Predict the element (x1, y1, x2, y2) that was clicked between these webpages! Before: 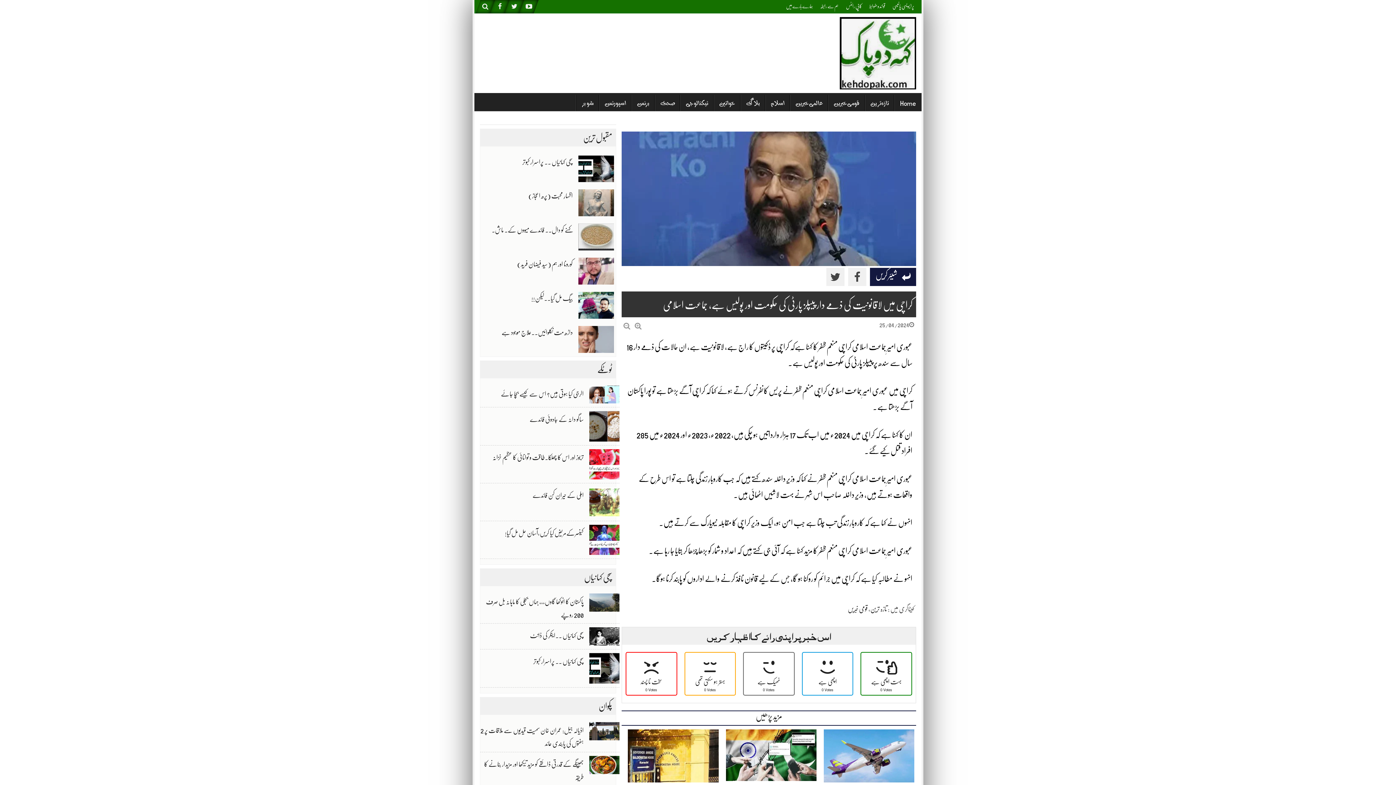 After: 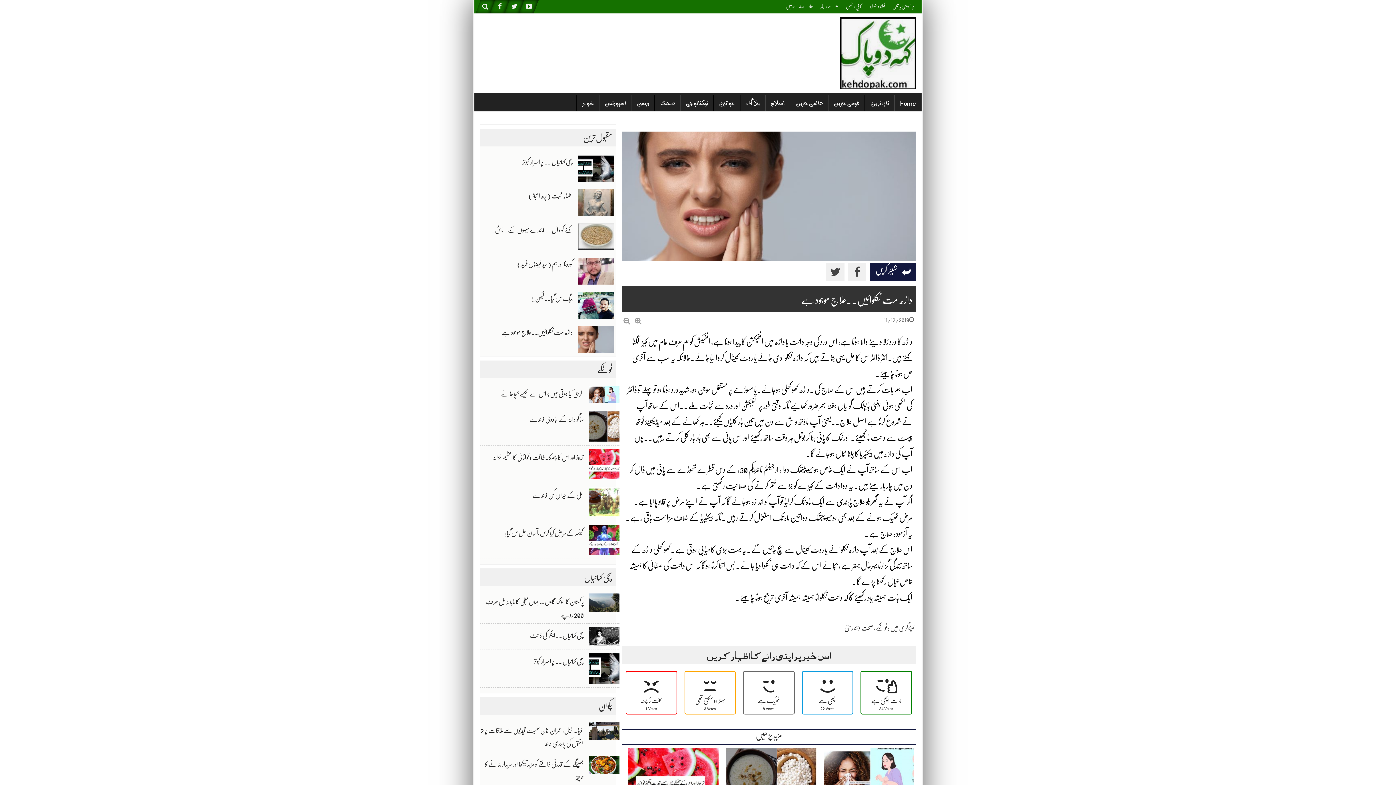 Action: label: داڑھ مت نکلوائیں۔۔علاج موجود ہے bbox: (501, 329, 572, 335)